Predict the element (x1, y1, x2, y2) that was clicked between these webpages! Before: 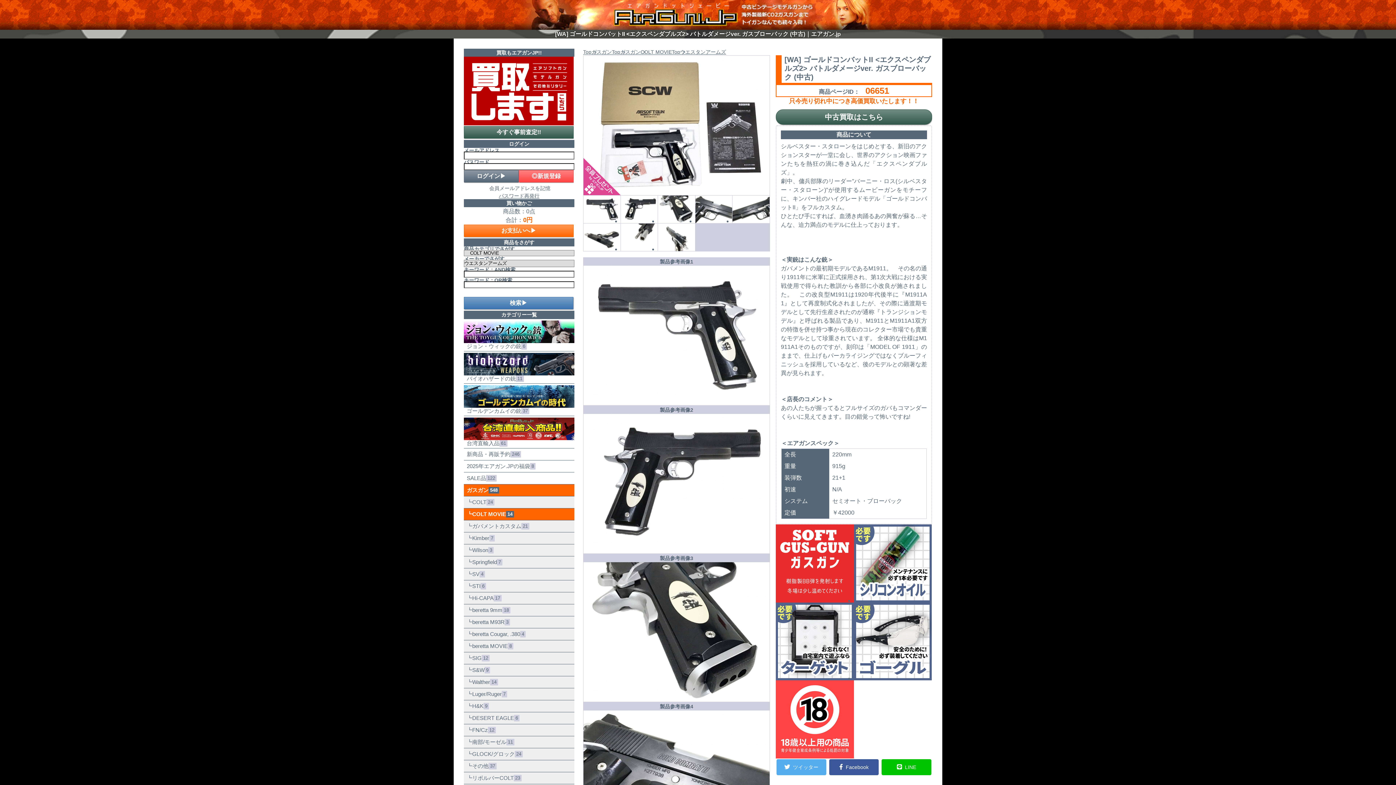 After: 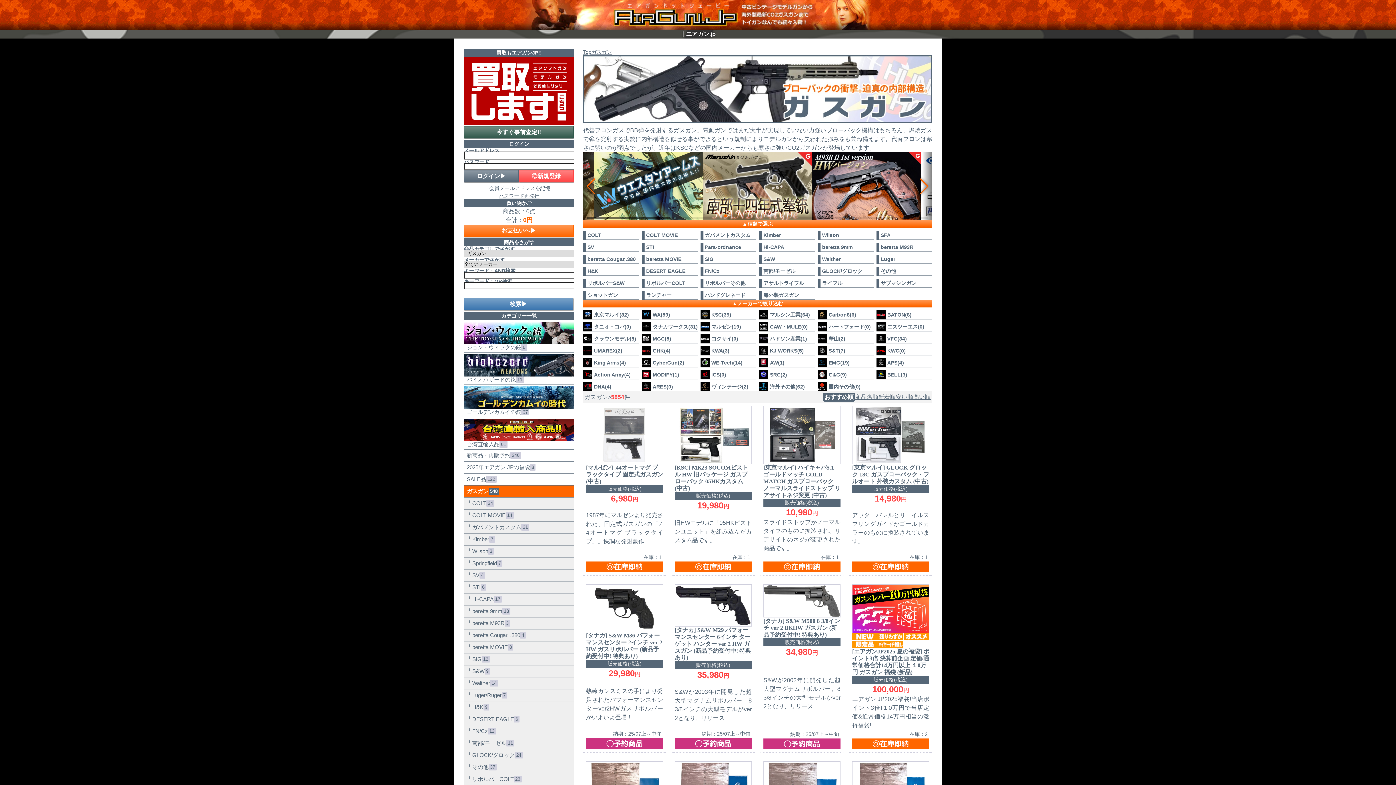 Action: bbox: (591, 48, 612, 55) label: ガスガン